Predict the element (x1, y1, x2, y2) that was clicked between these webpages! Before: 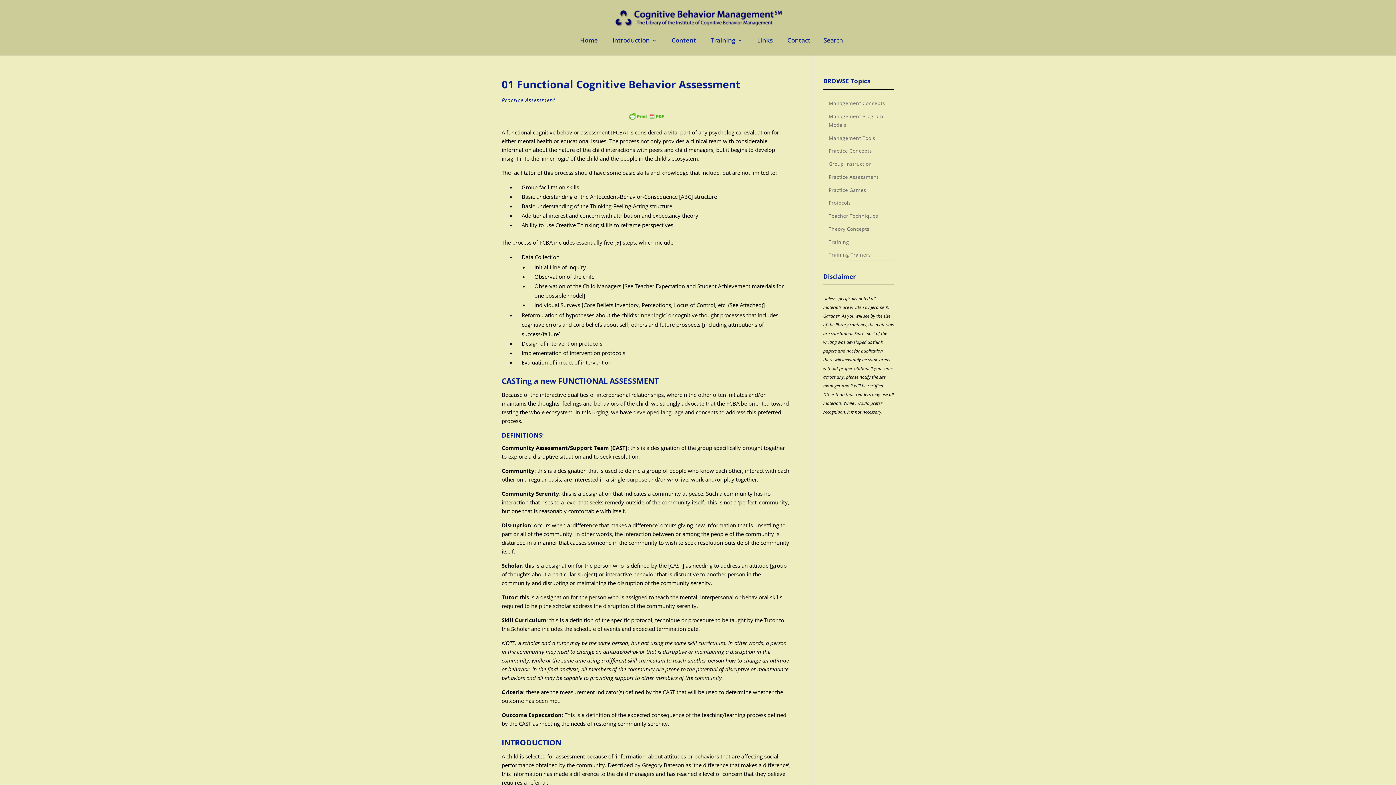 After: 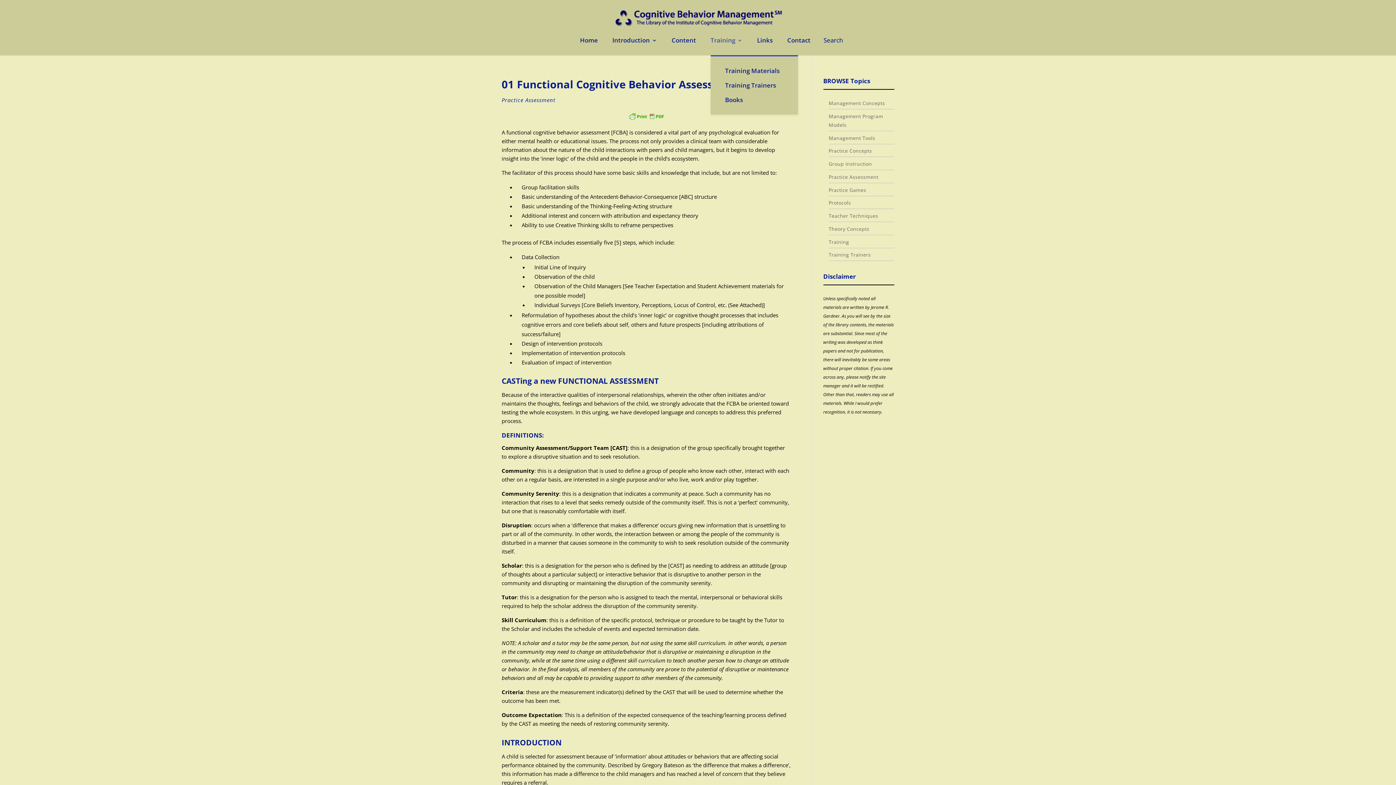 Action: bbox: (710, 37, 742, 55) label: Training